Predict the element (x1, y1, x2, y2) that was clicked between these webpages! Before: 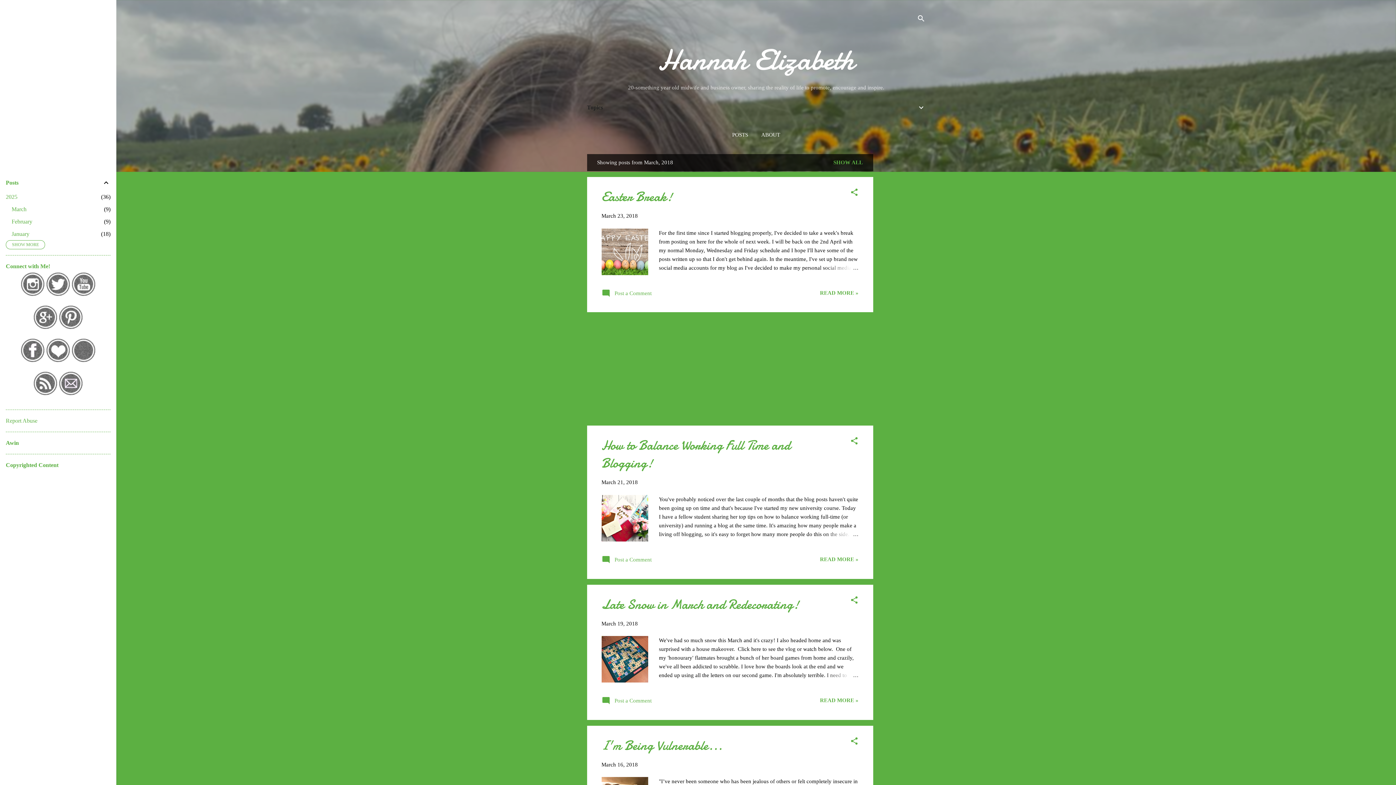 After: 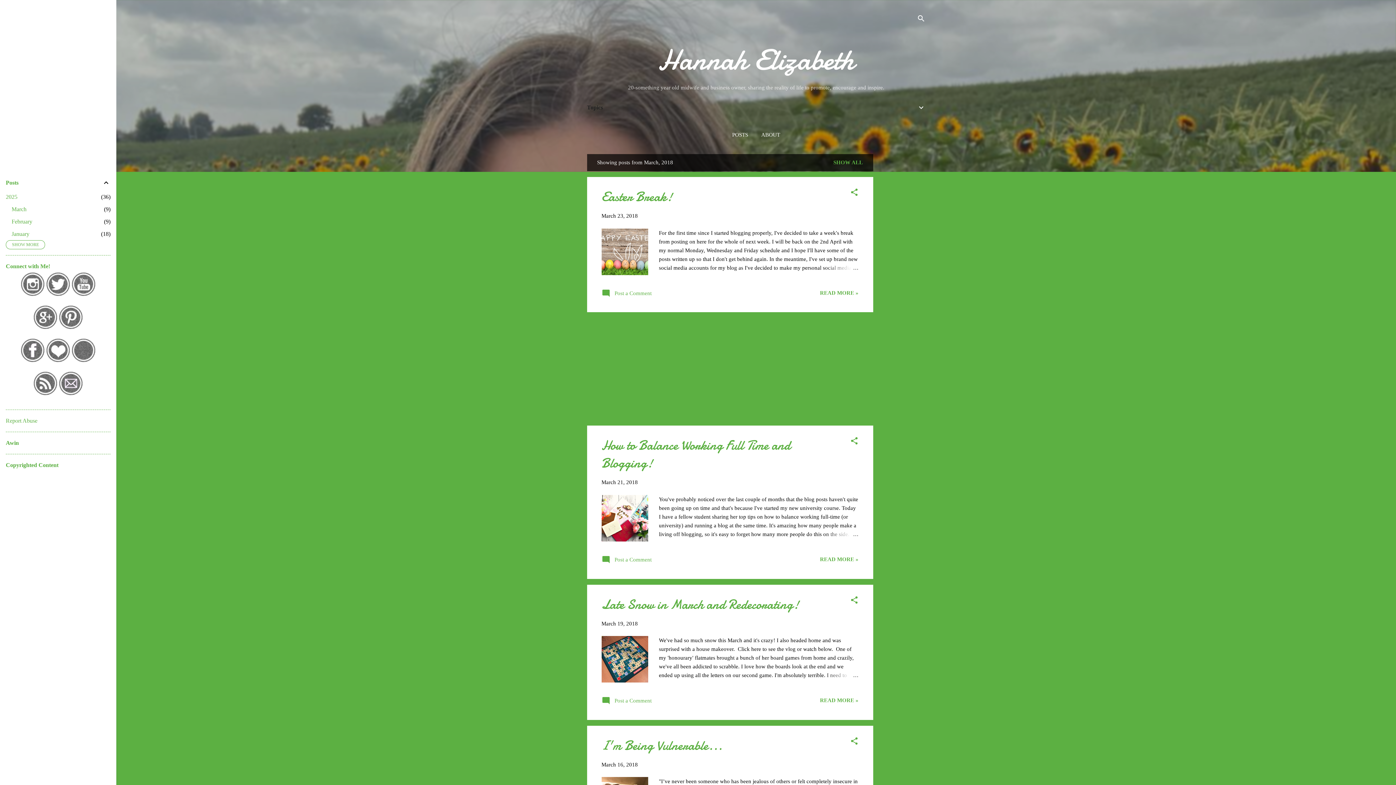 Action: bbox: (32, 325, 58, 331)